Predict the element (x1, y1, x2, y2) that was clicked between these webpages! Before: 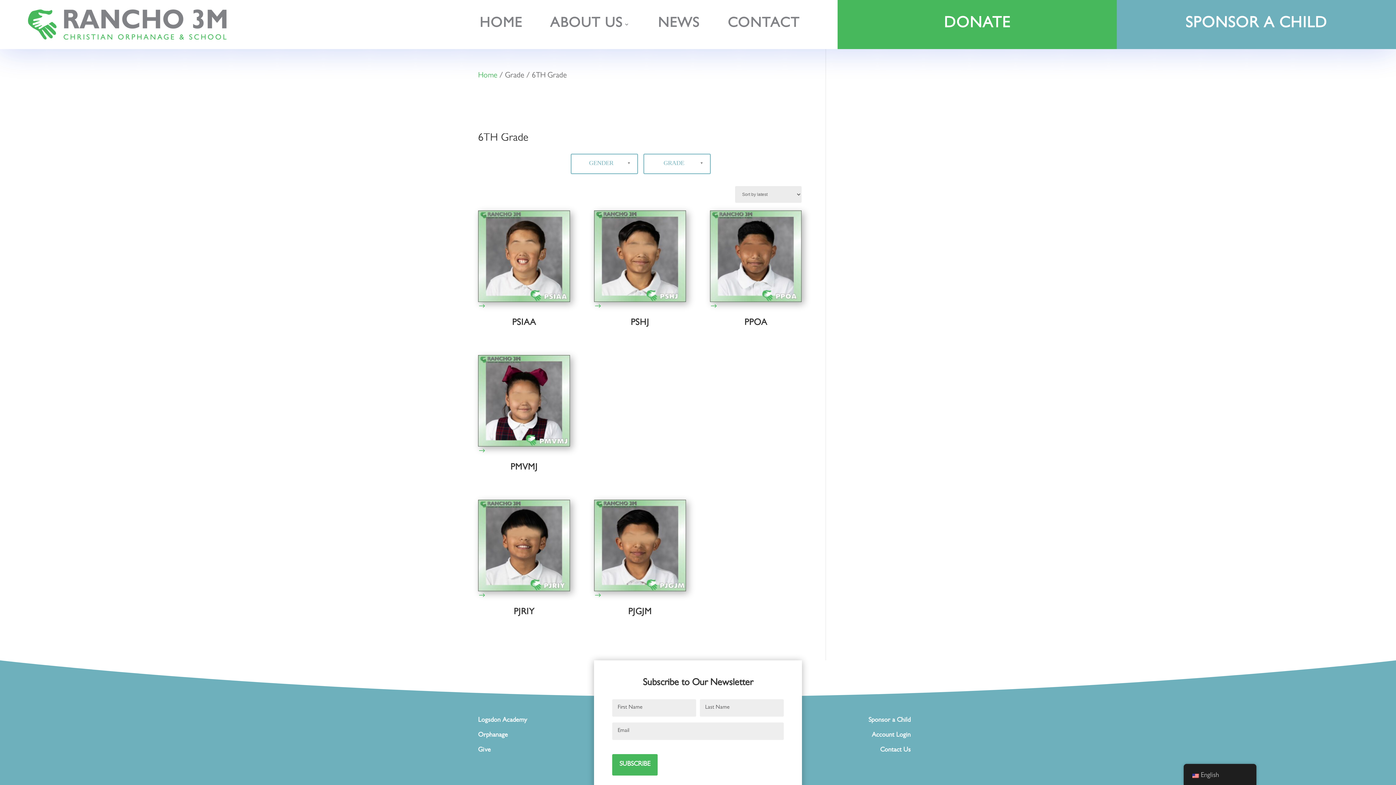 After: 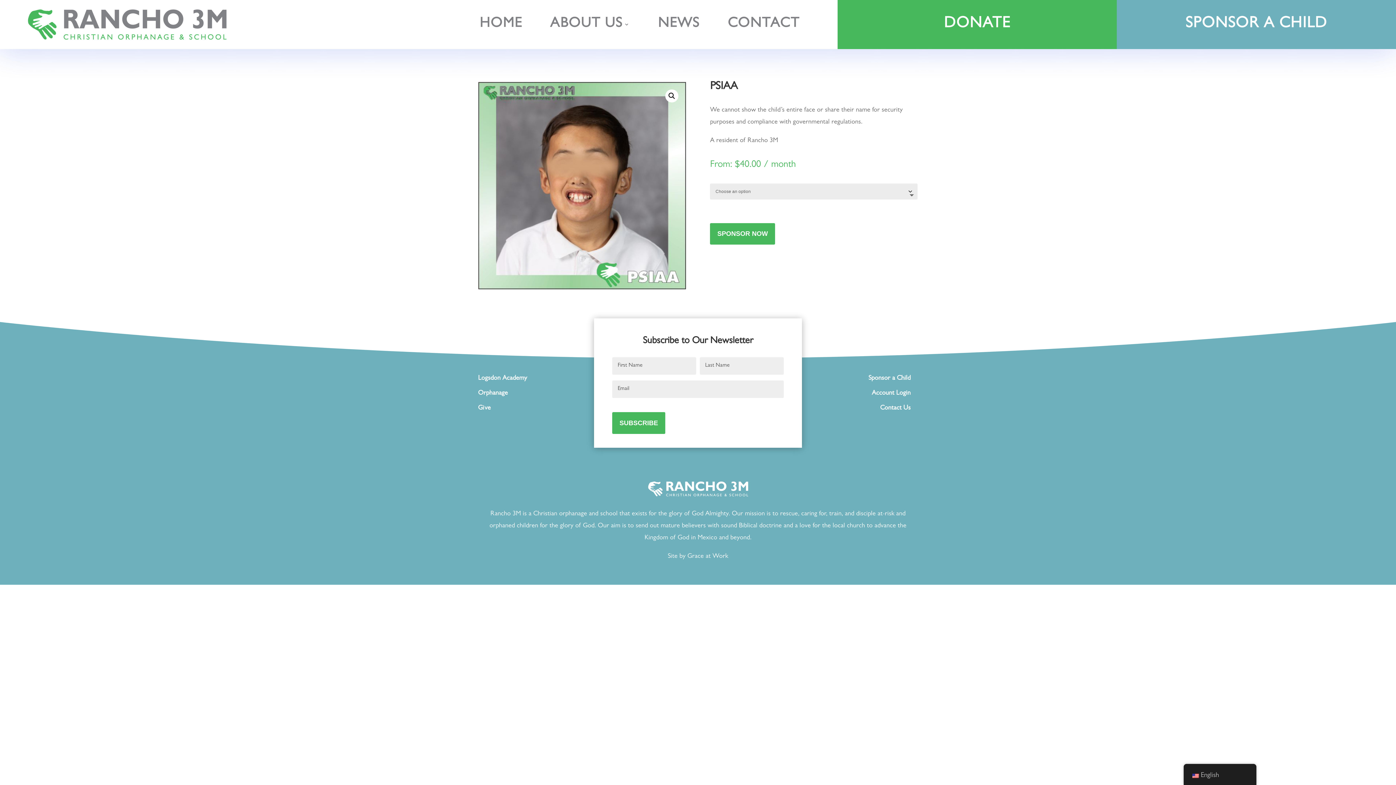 Action: bbox: (478, 210, 570, 332) label: PSIAA